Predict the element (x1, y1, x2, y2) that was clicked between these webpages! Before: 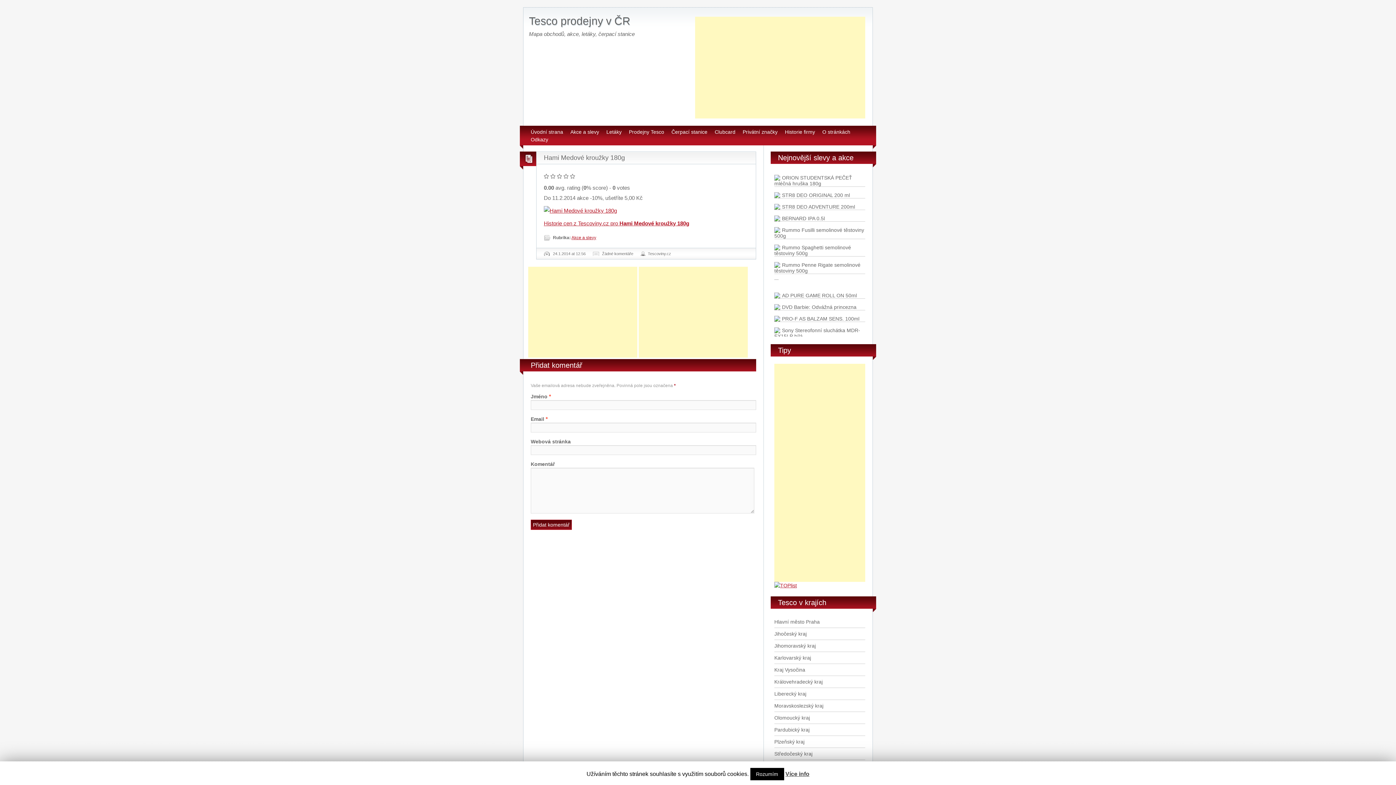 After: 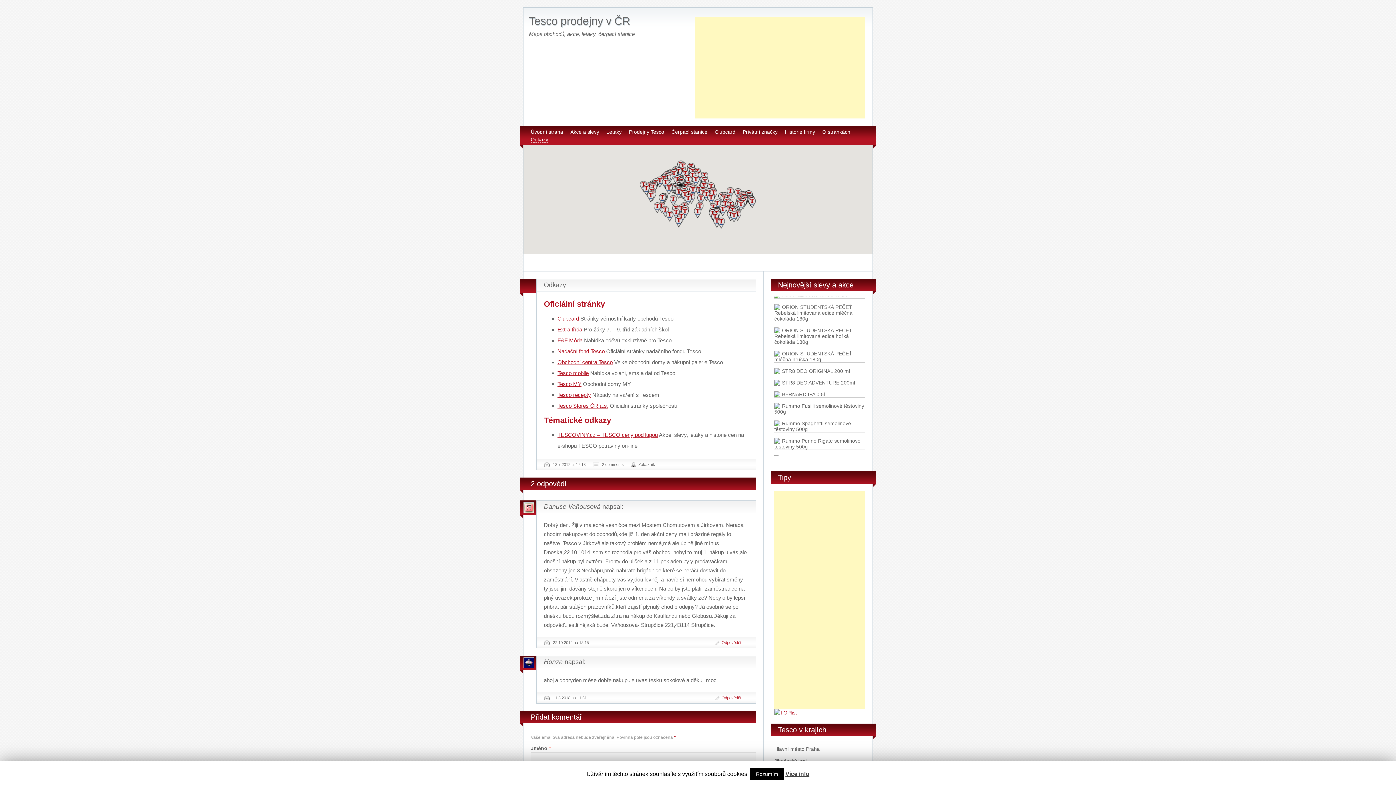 Action: bbox: (530, 136, 548, 142) label: Odkazy